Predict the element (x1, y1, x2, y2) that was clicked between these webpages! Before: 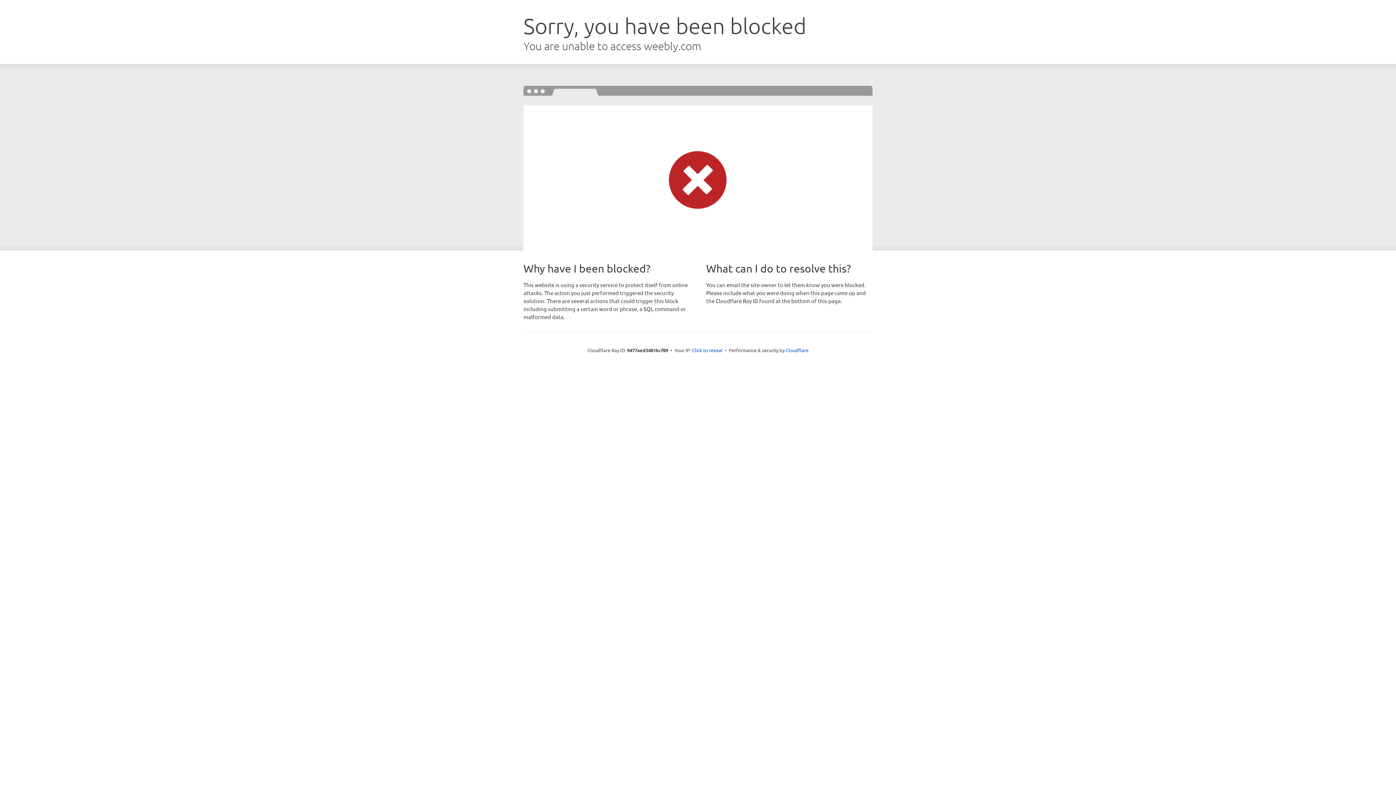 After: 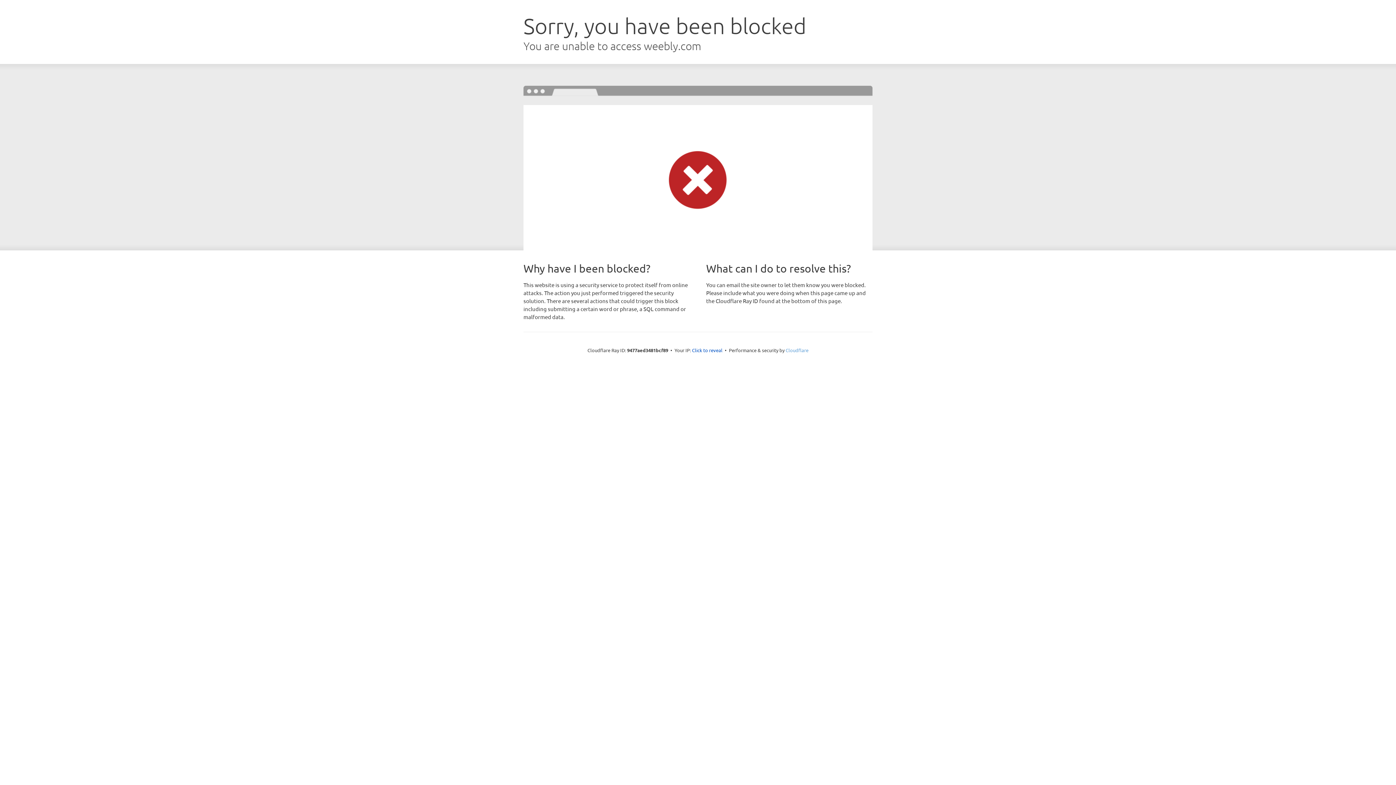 Action: bbox: (785, 347, 808, 353) label: Cloudflare